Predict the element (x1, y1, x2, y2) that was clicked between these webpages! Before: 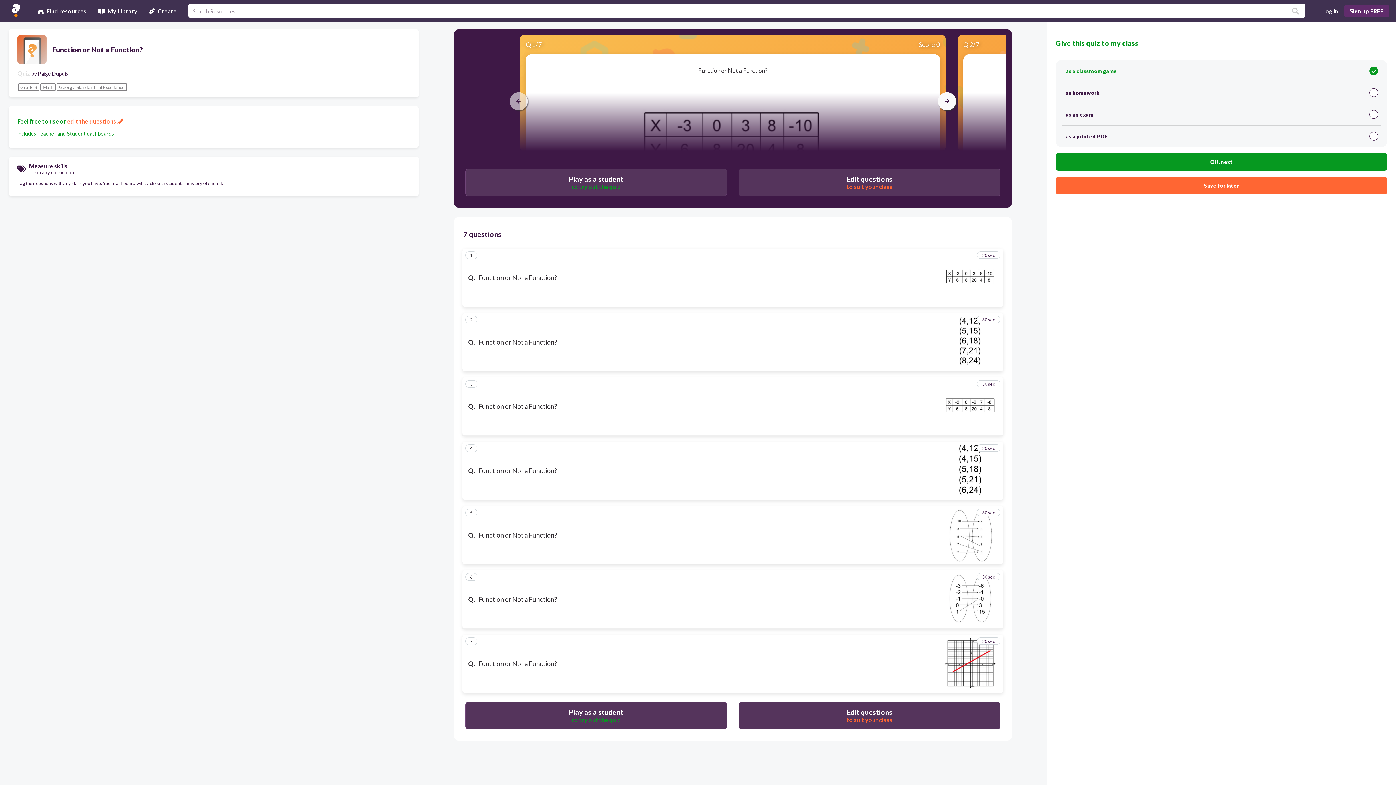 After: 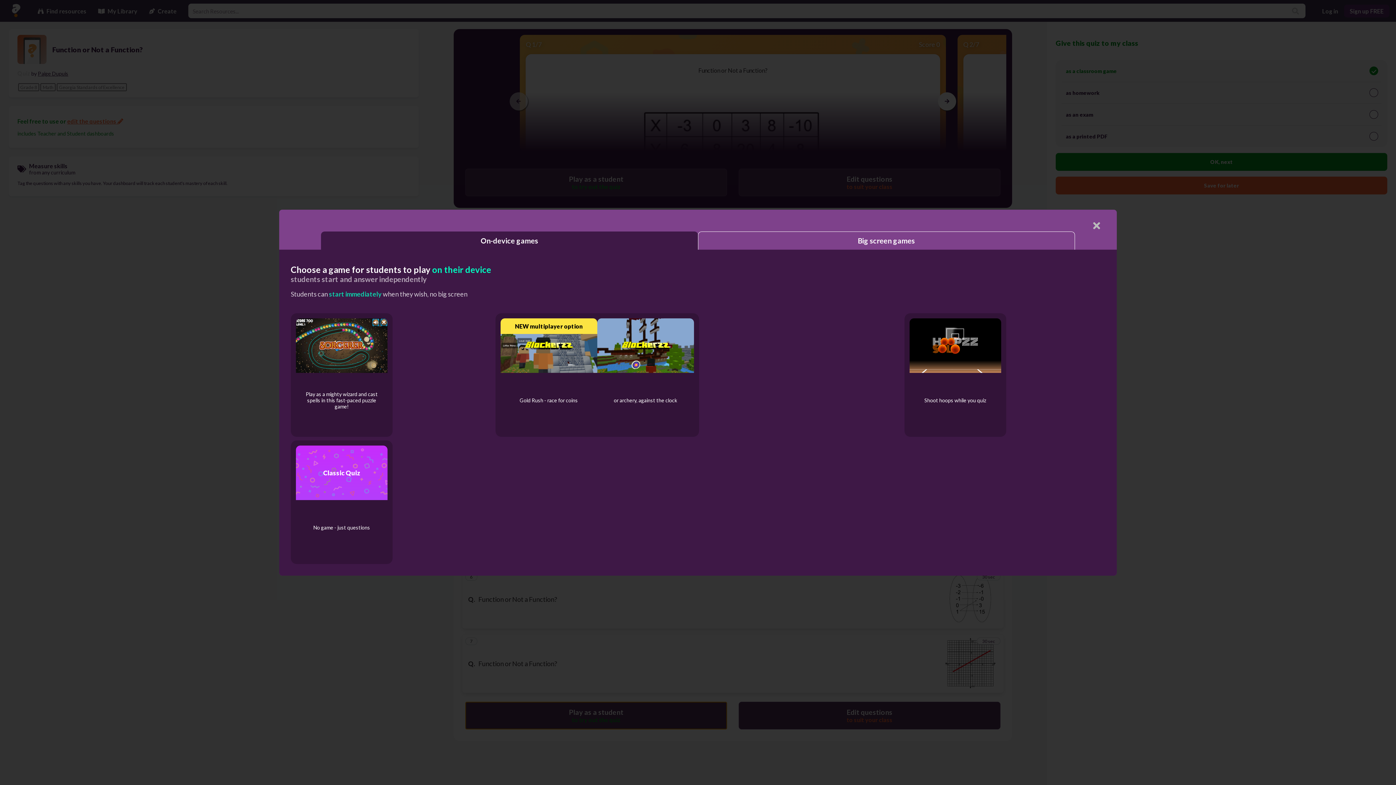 Action: label: Play as a student
to try out the quiz bbox: (465, 702, 727, 729)